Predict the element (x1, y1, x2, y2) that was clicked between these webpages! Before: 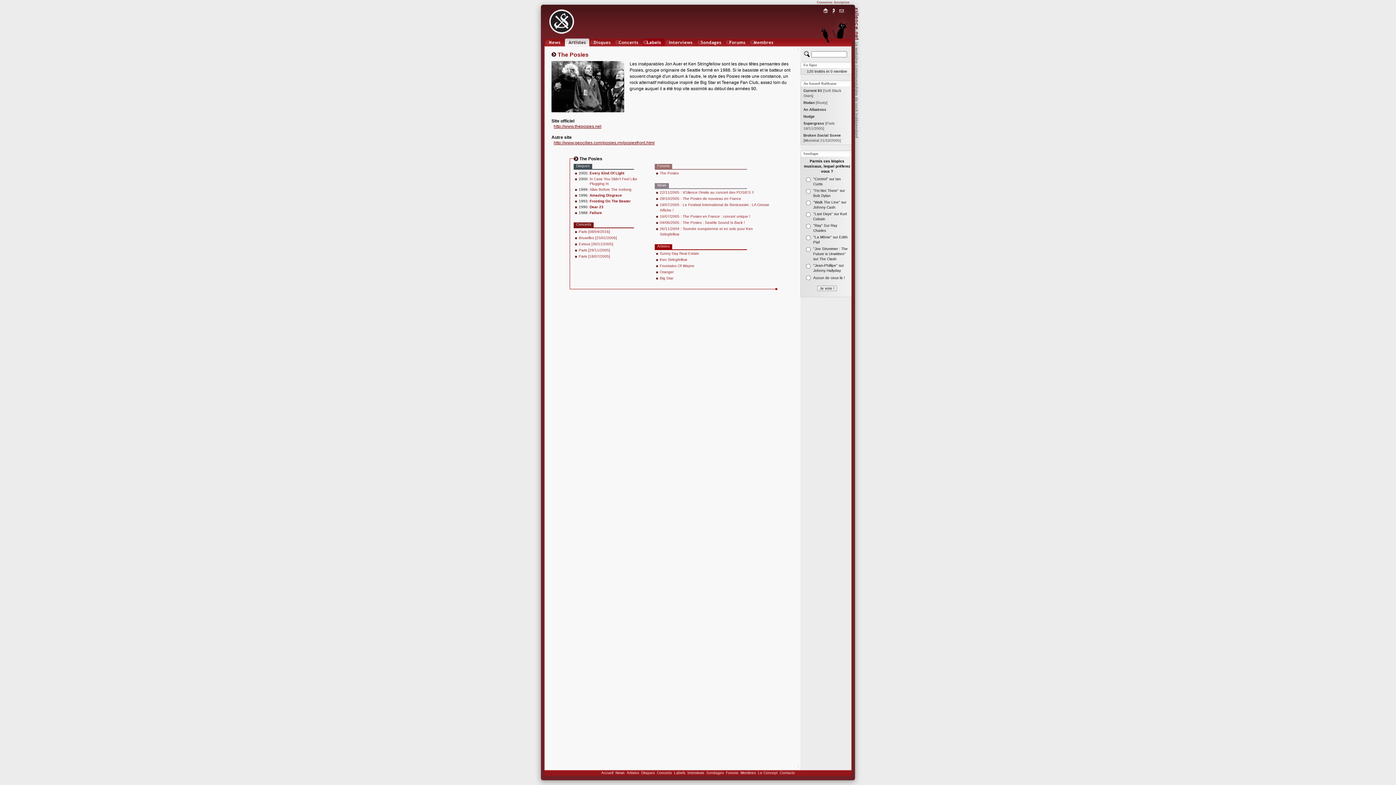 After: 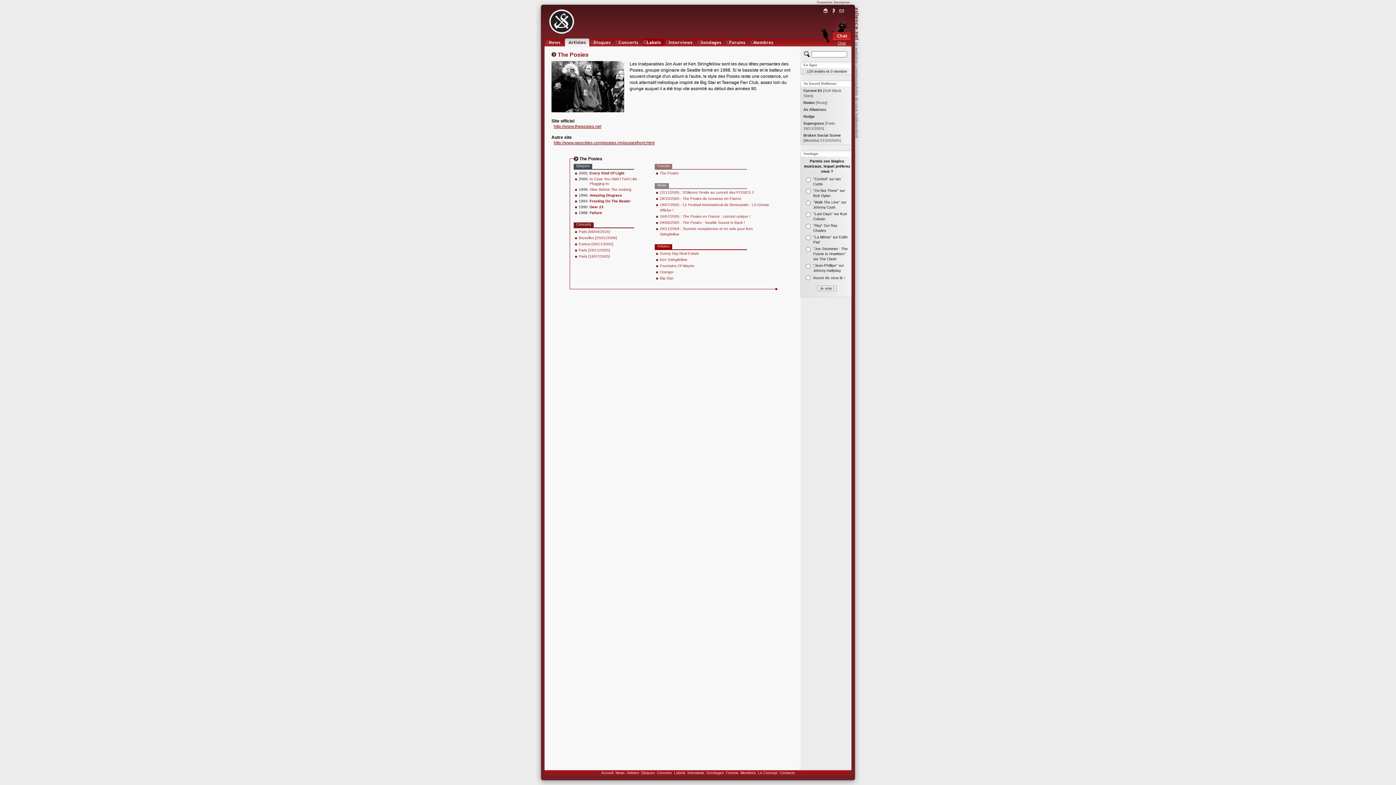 Action: bbox: (833, 22, 850, 70) label: Chat